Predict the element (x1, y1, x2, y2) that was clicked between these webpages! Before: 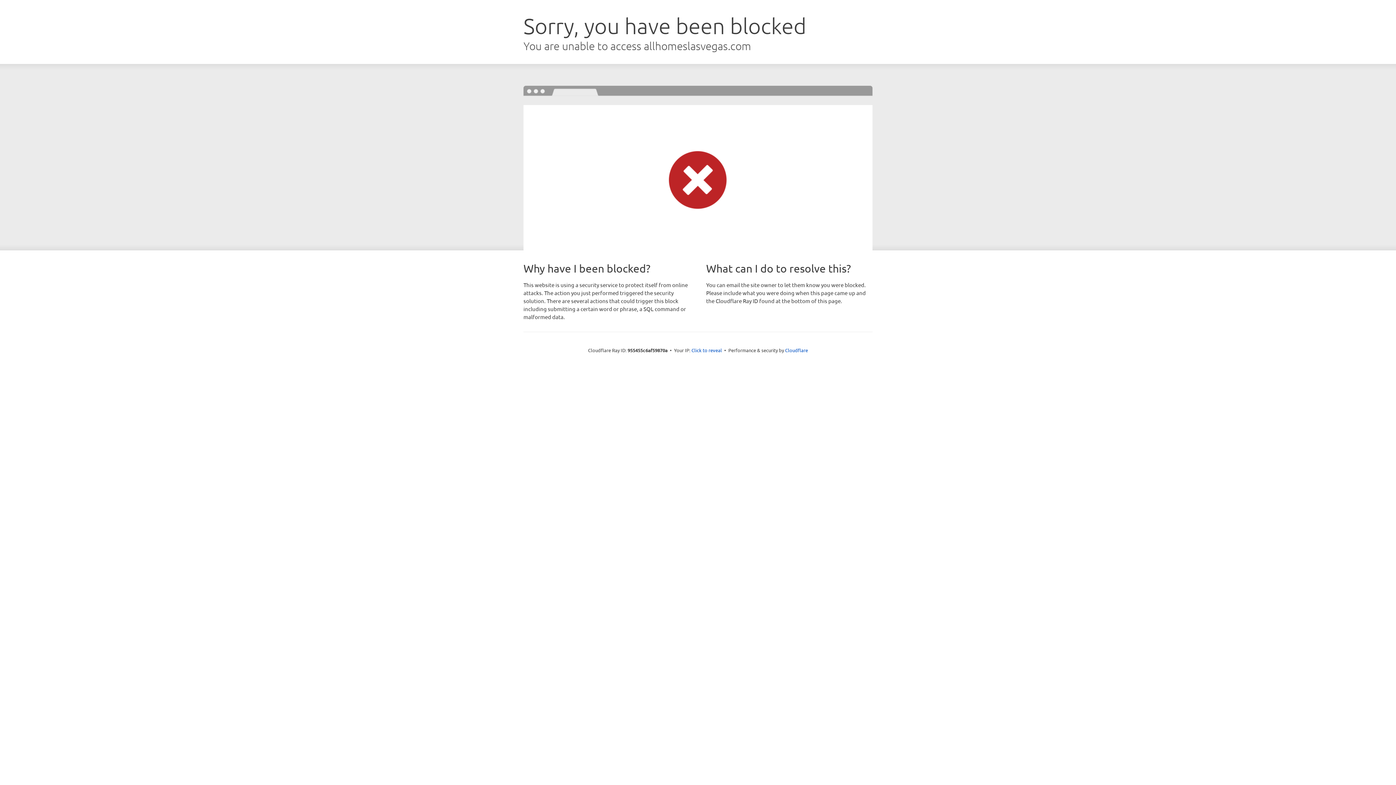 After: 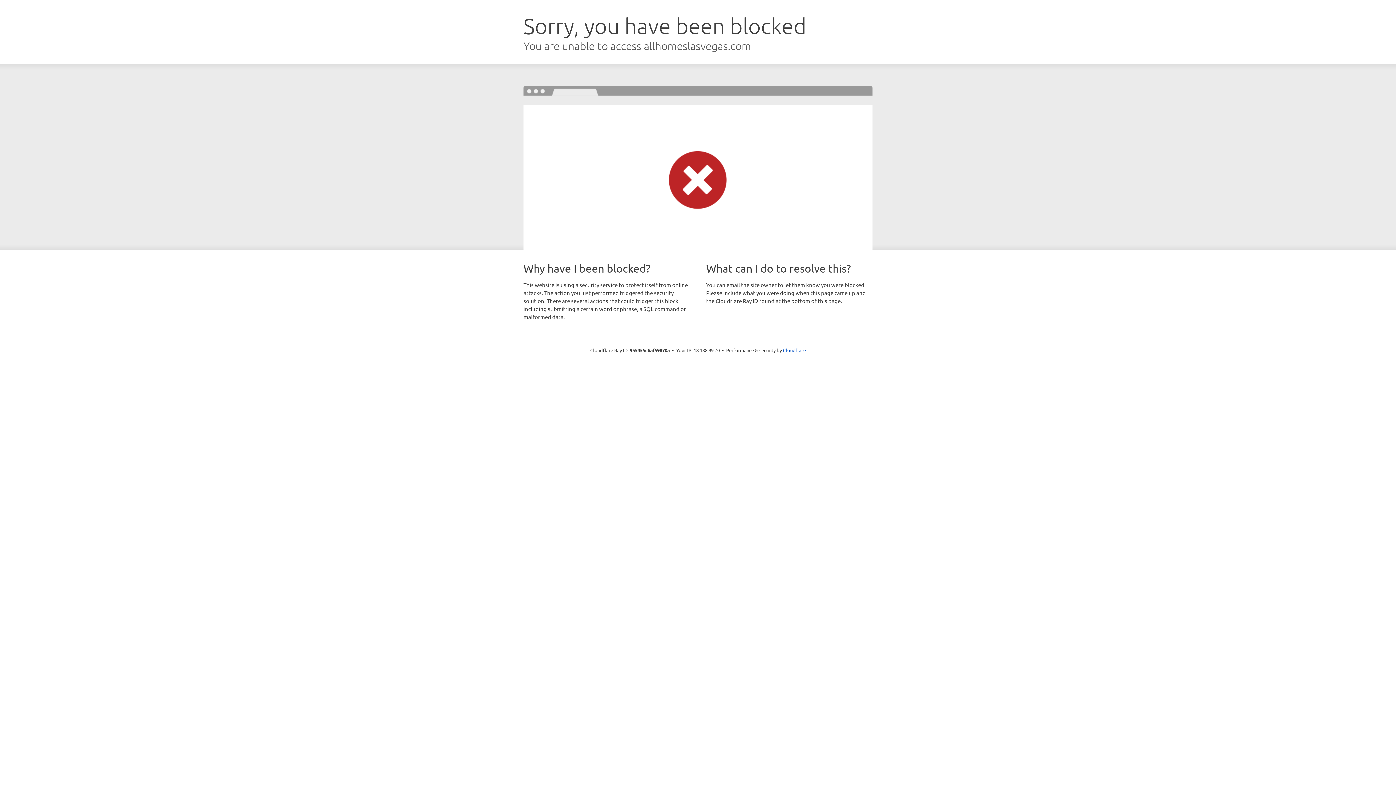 Action: label: Click to reveal bbox: (691, 346, 722, 353)